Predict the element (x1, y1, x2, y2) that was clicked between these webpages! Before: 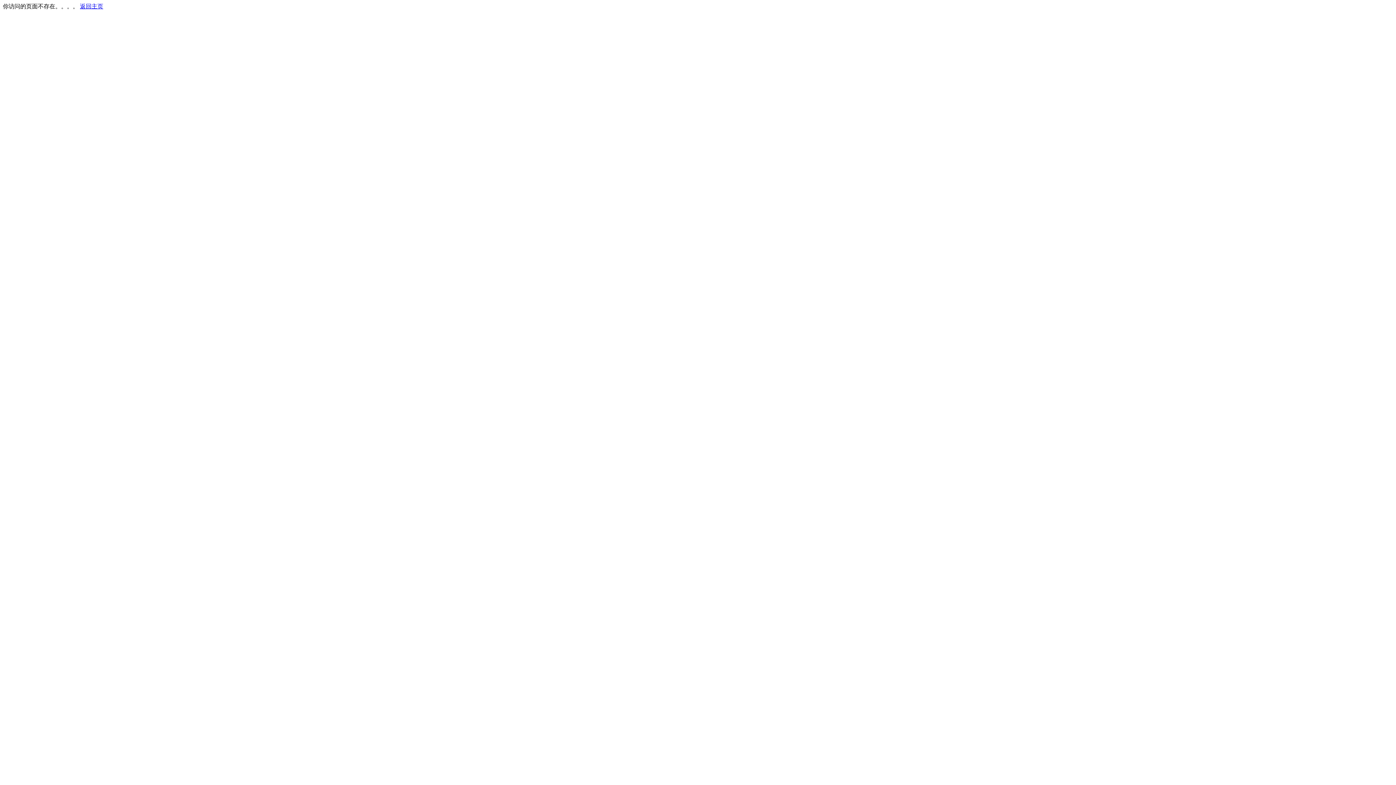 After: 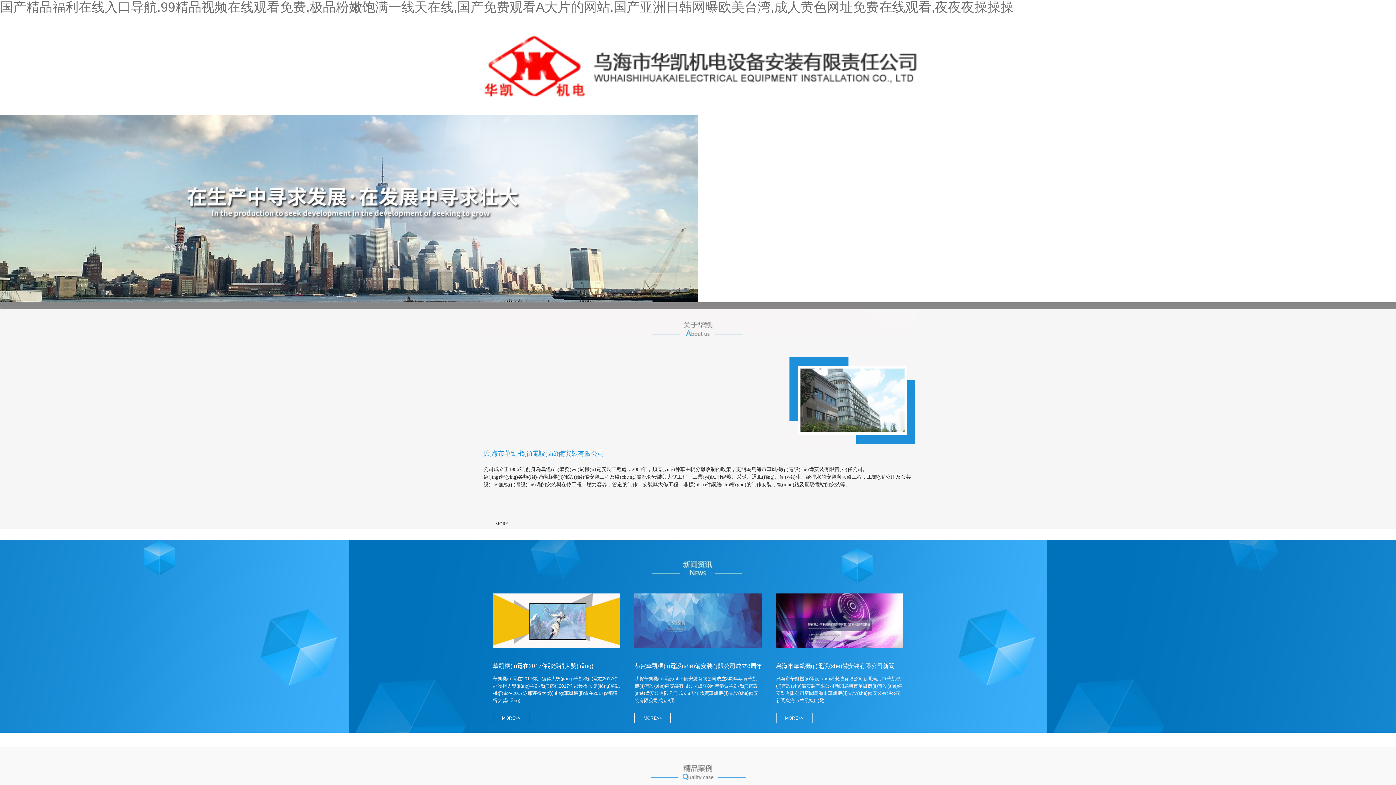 Action: label: 返回主页 bbox: (80, 3, 103, 9)